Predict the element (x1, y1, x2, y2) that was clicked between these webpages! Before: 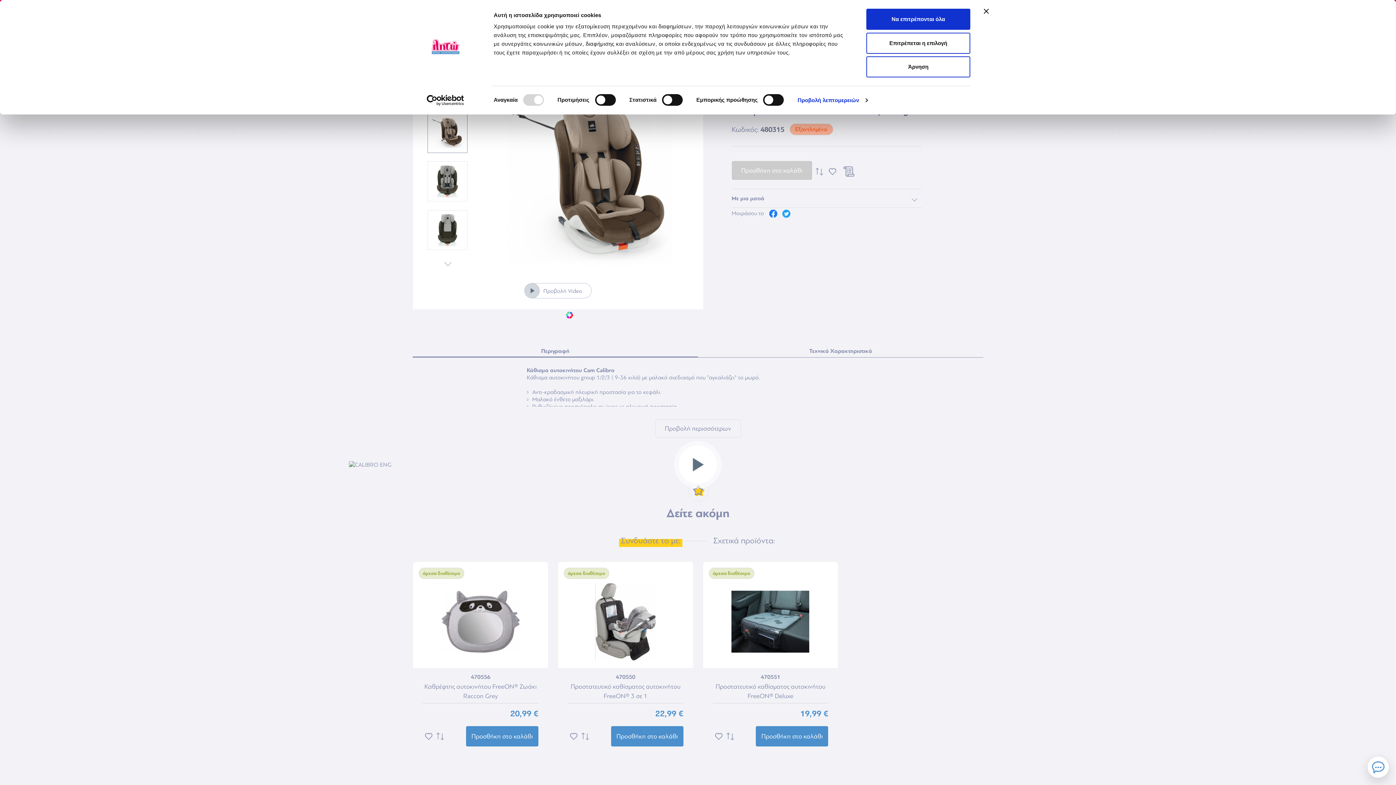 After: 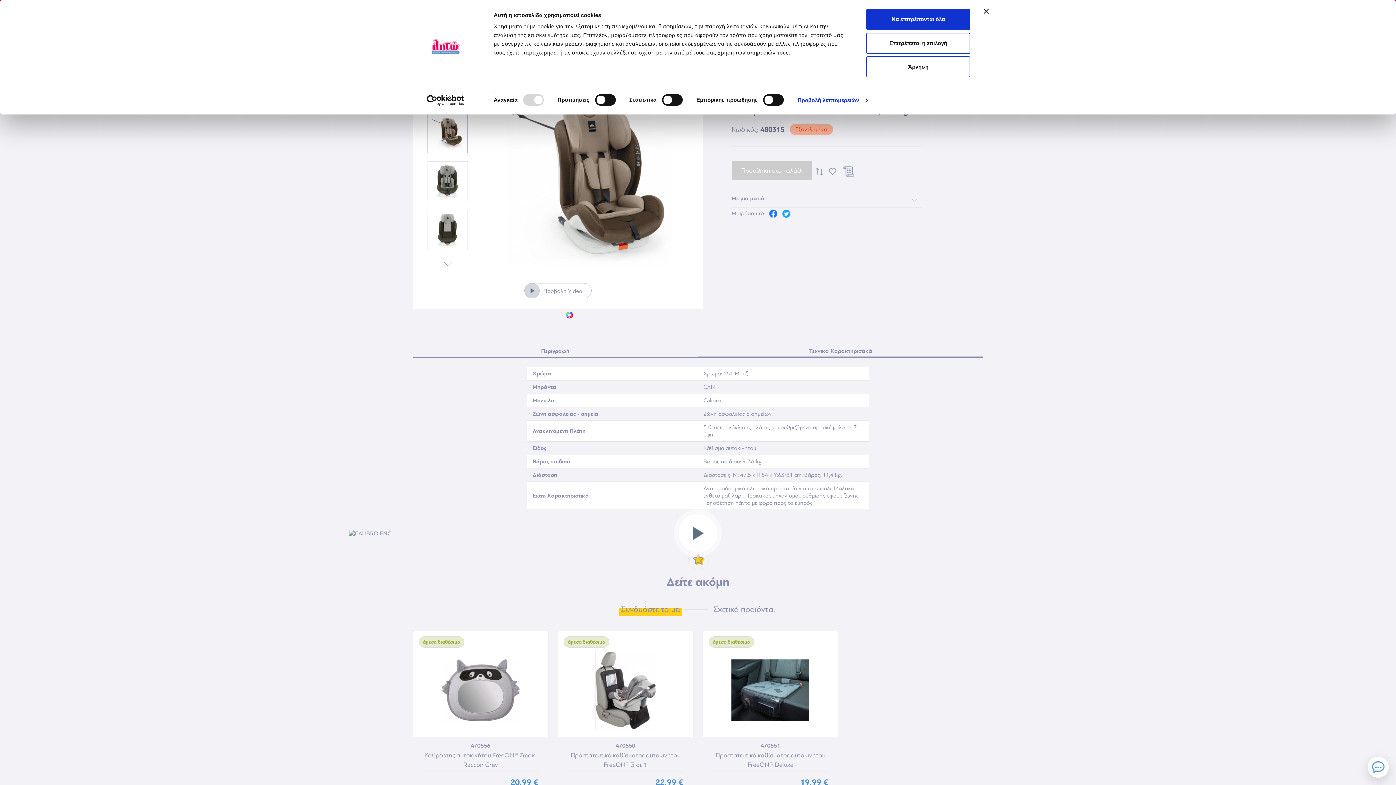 Action: bbox: (698, 345, 983, 356) label: Τεχνικά Χαρακτηριστικά